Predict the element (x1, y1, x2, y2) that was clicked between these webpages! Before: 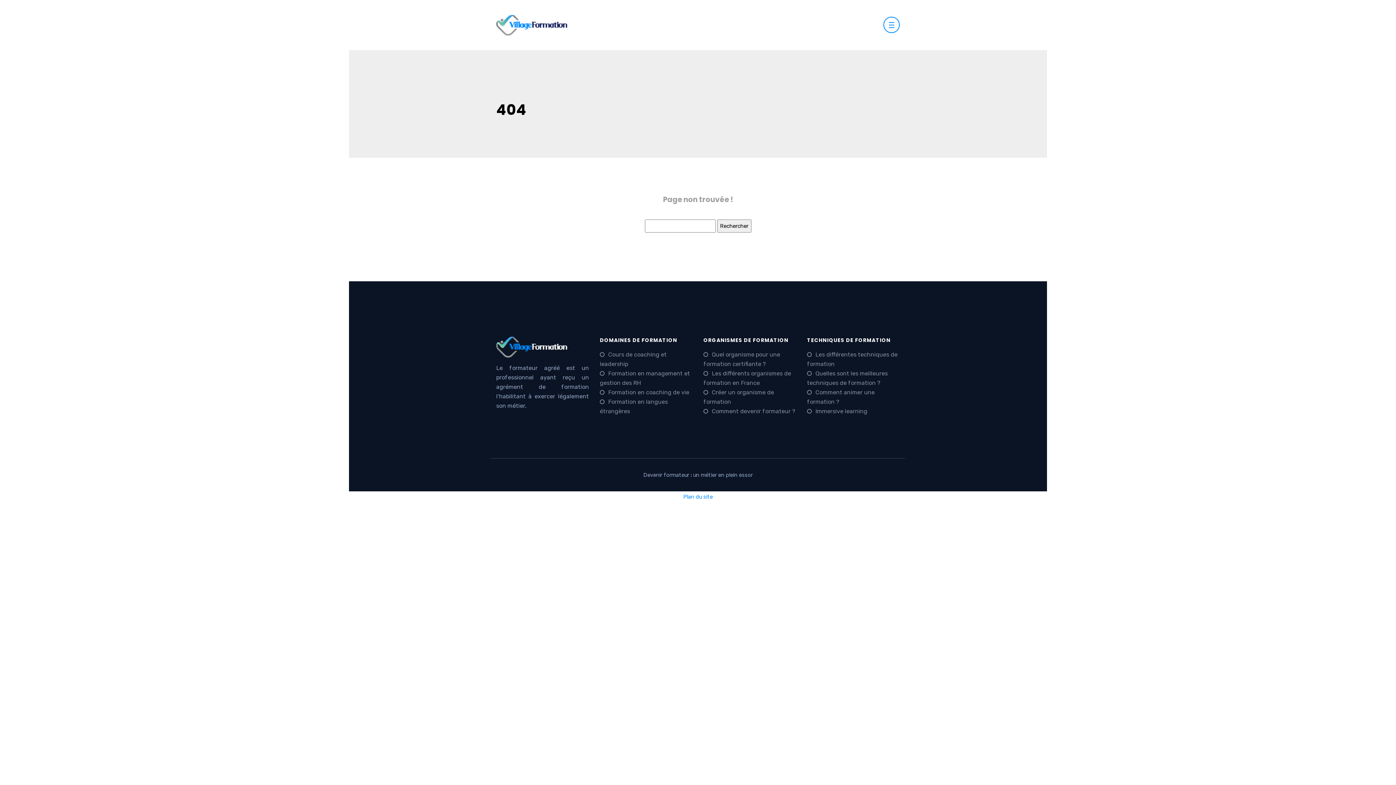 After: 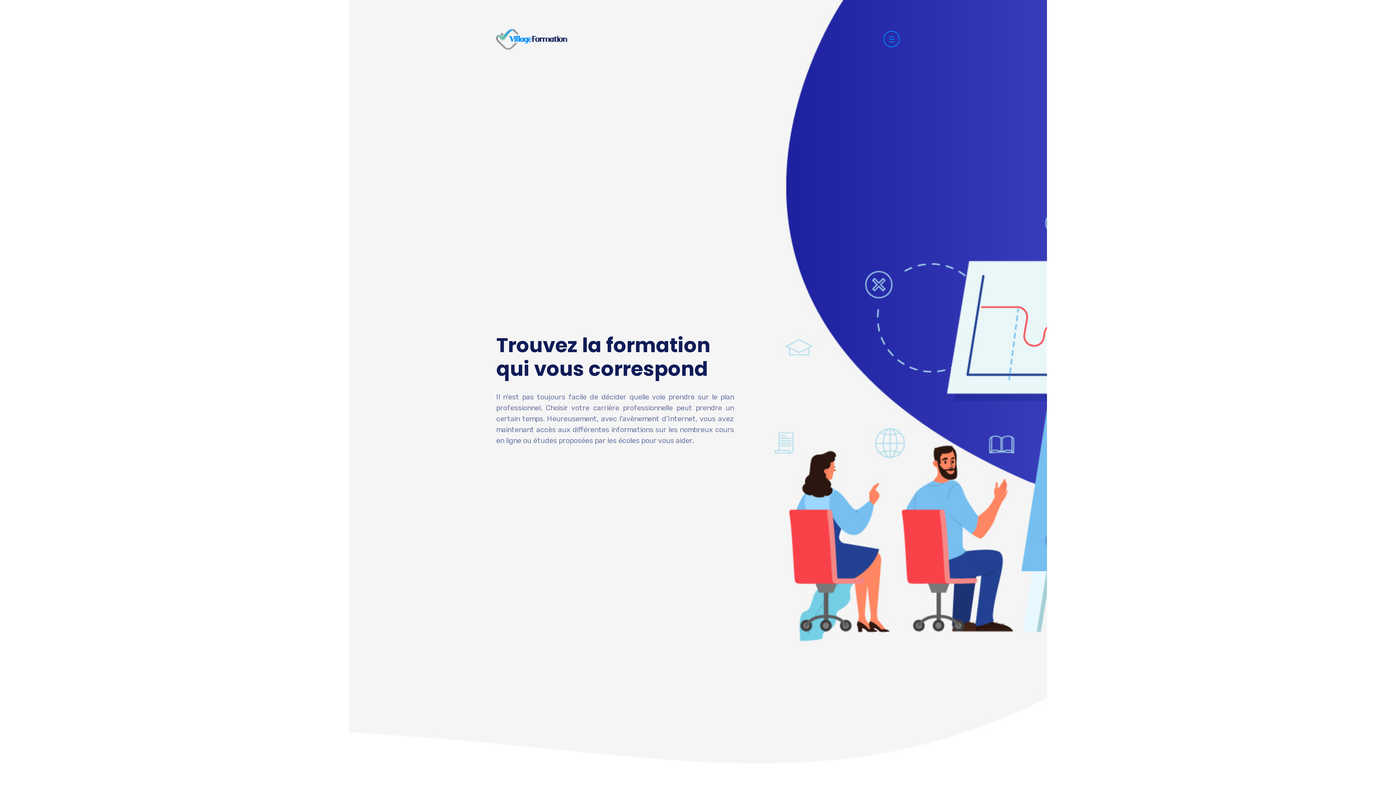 Action: bbox: (496, 13, 567, 36)